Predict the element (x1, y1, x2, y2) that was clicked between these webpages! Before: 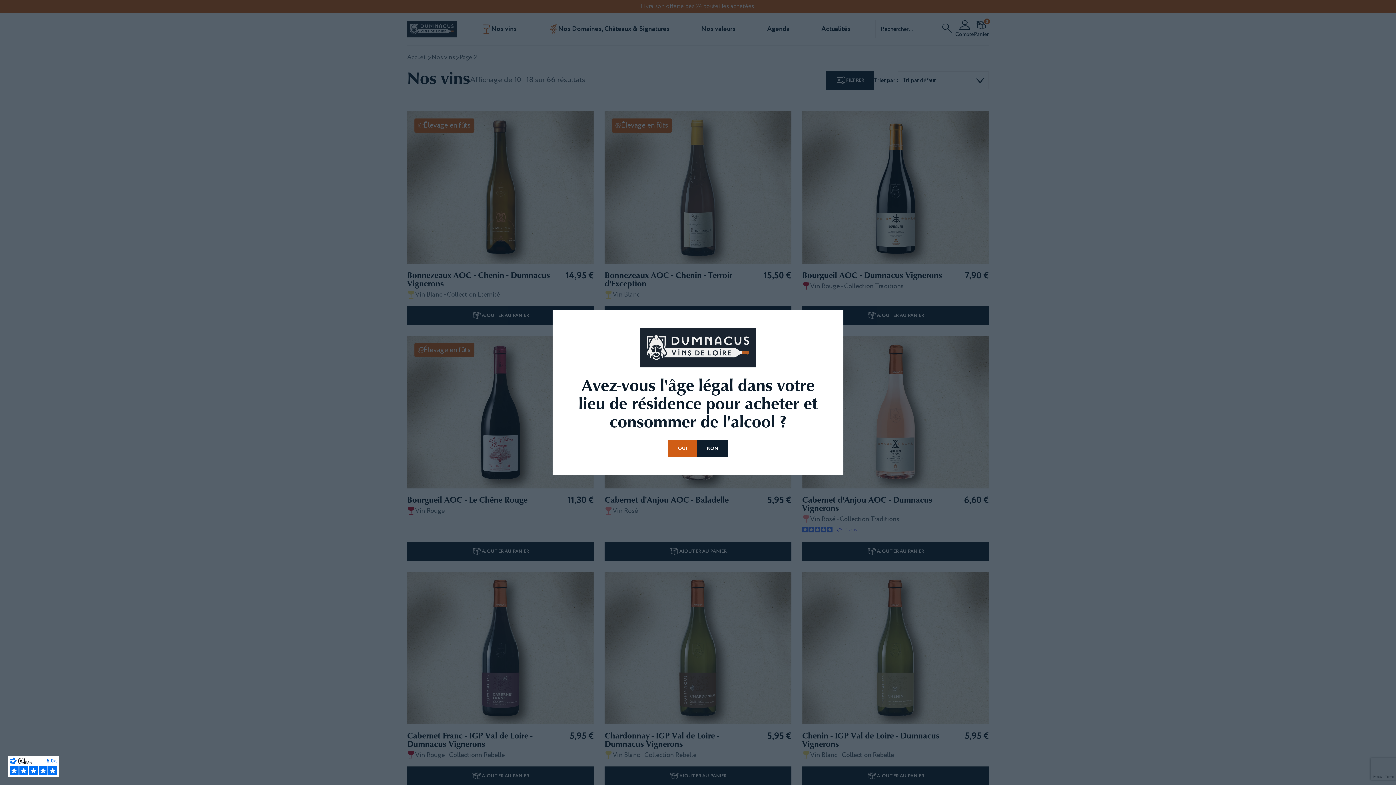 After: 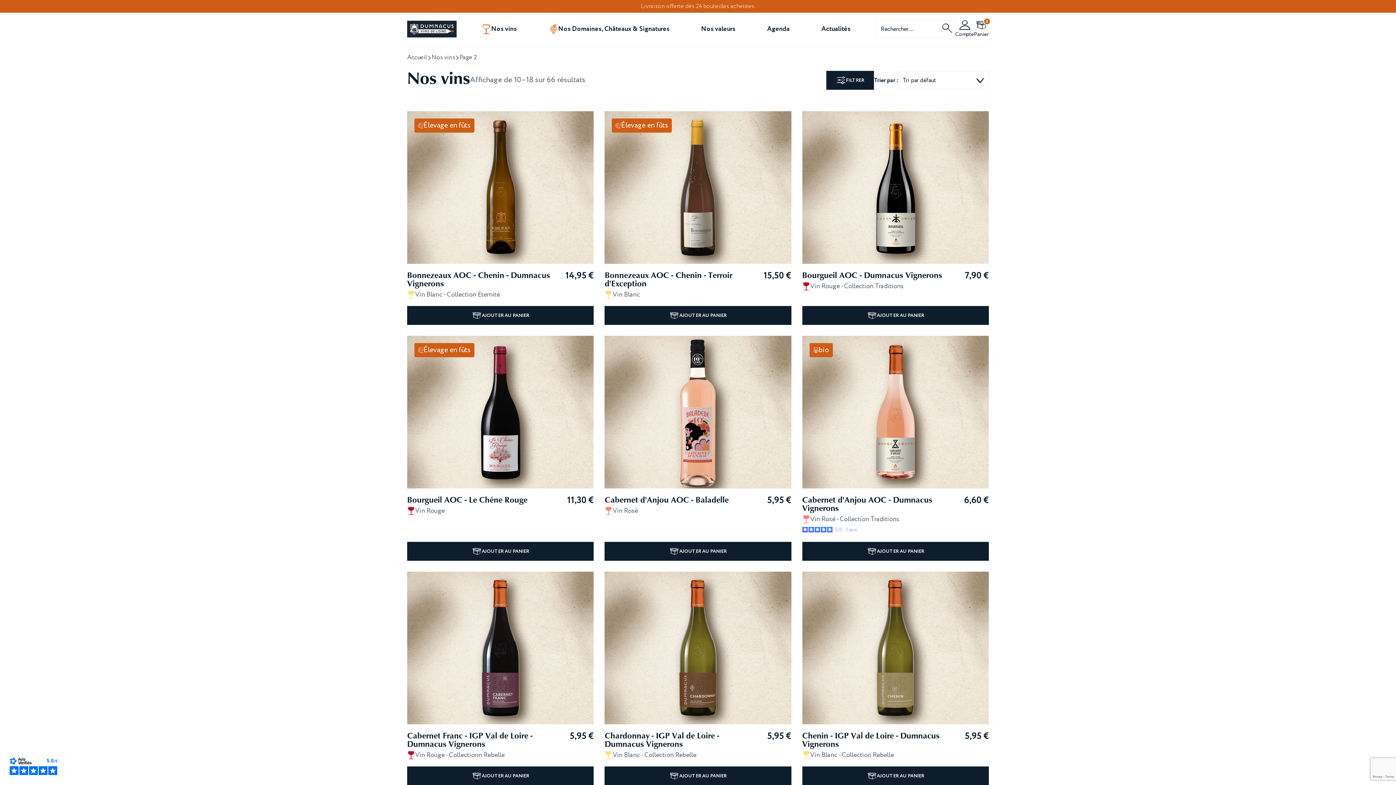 Action: label: OUI bbox: (668, 440, 697, 457)